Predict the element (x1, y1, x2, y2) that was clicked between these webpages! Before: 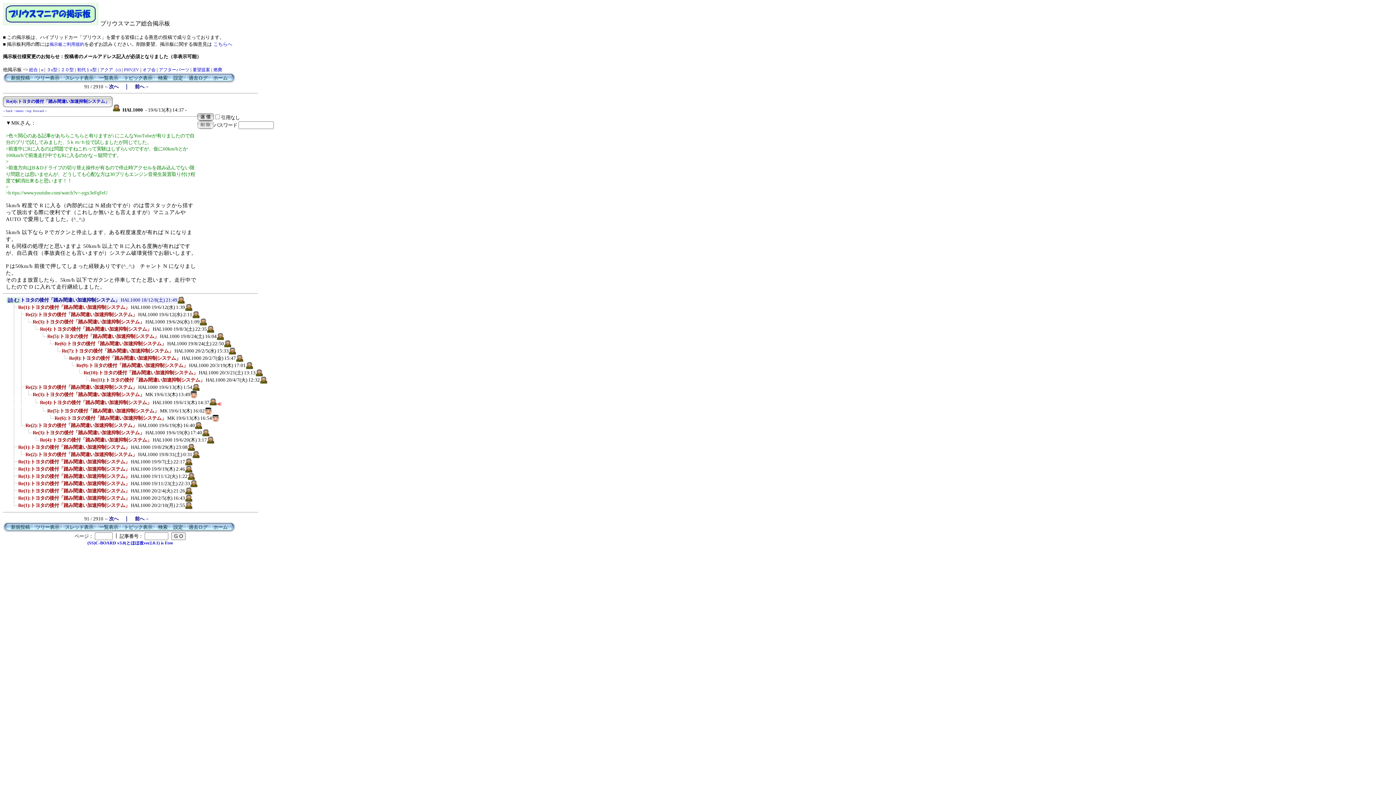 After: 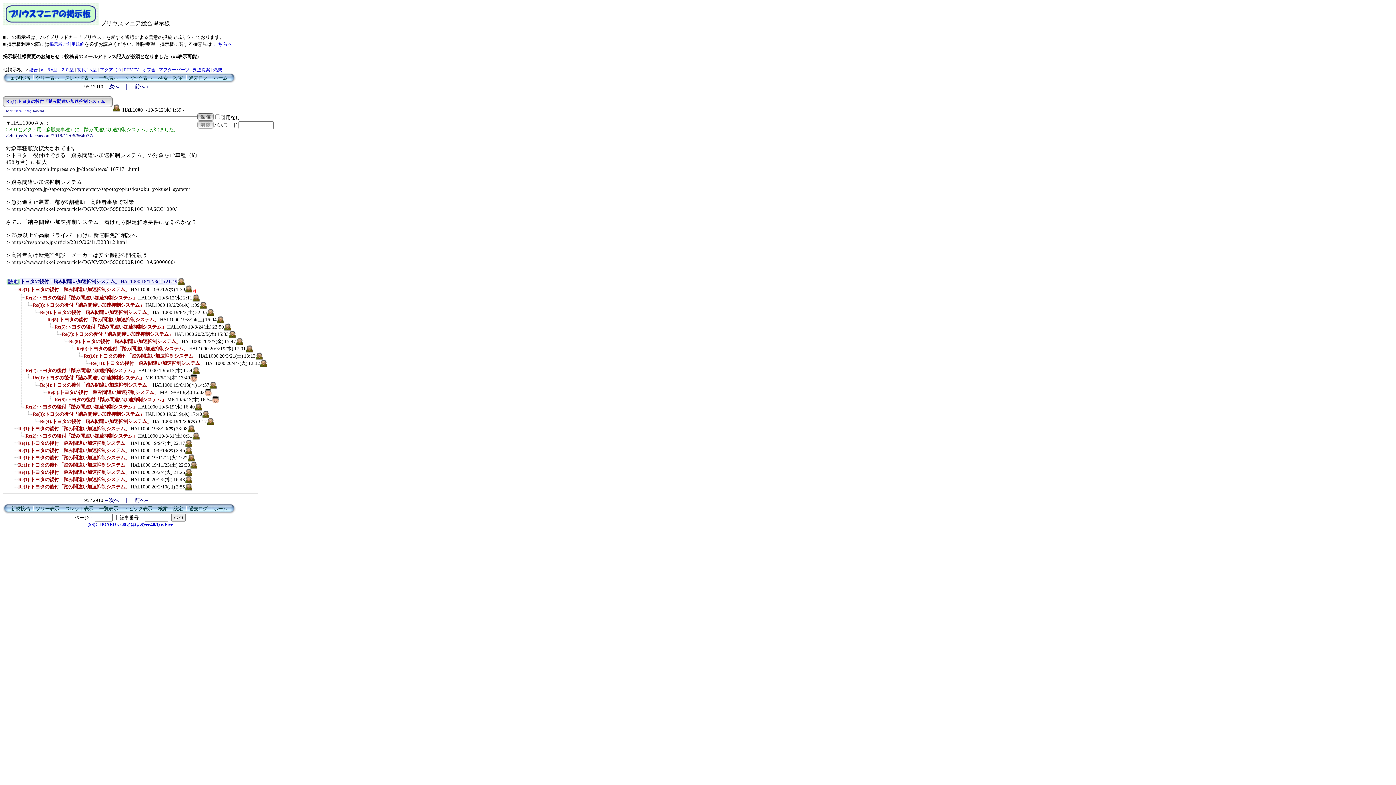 Action: label: Re(1):トヨタの後付「踏み間違い加速抑制システム」 HAL1000 19/6/12(水) 1:39 bbox: (18, 304, 185, 310)